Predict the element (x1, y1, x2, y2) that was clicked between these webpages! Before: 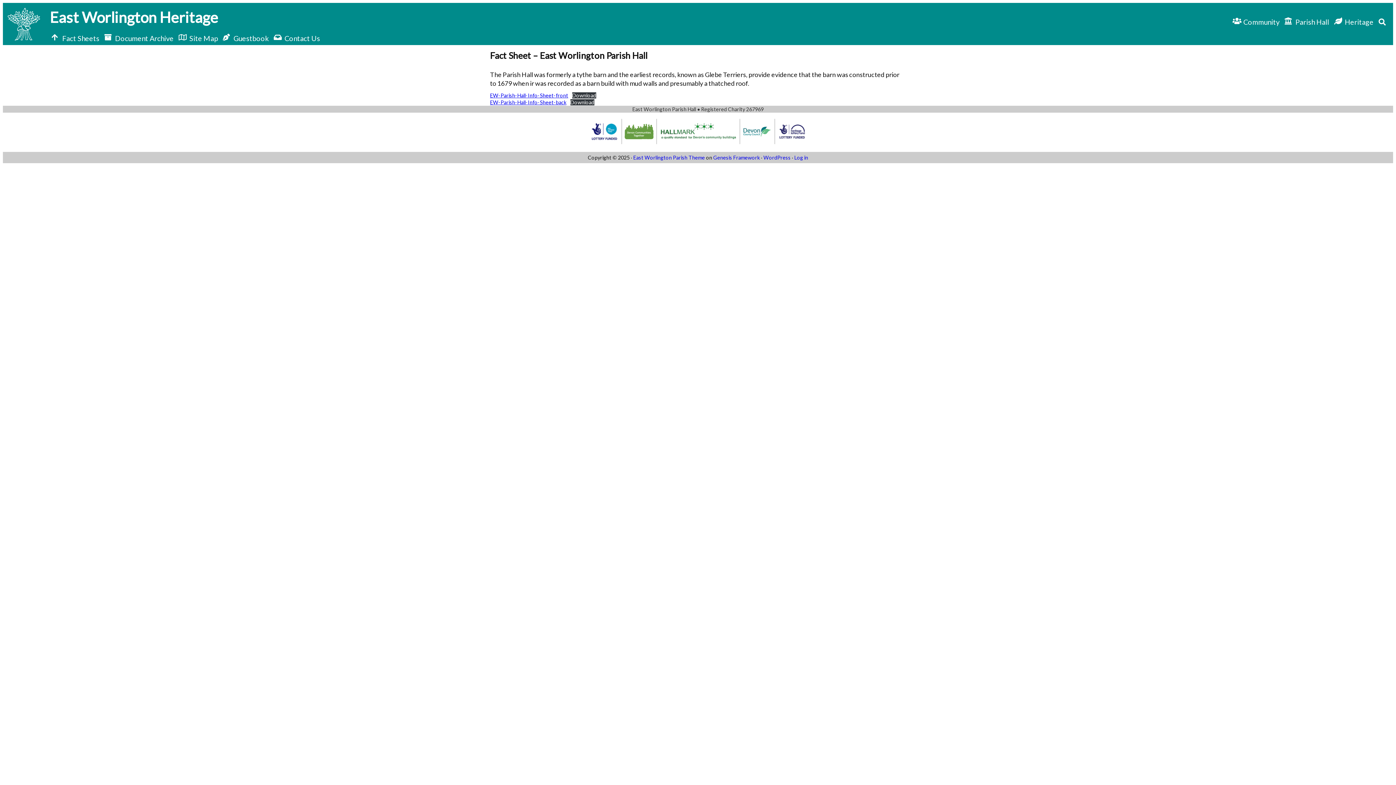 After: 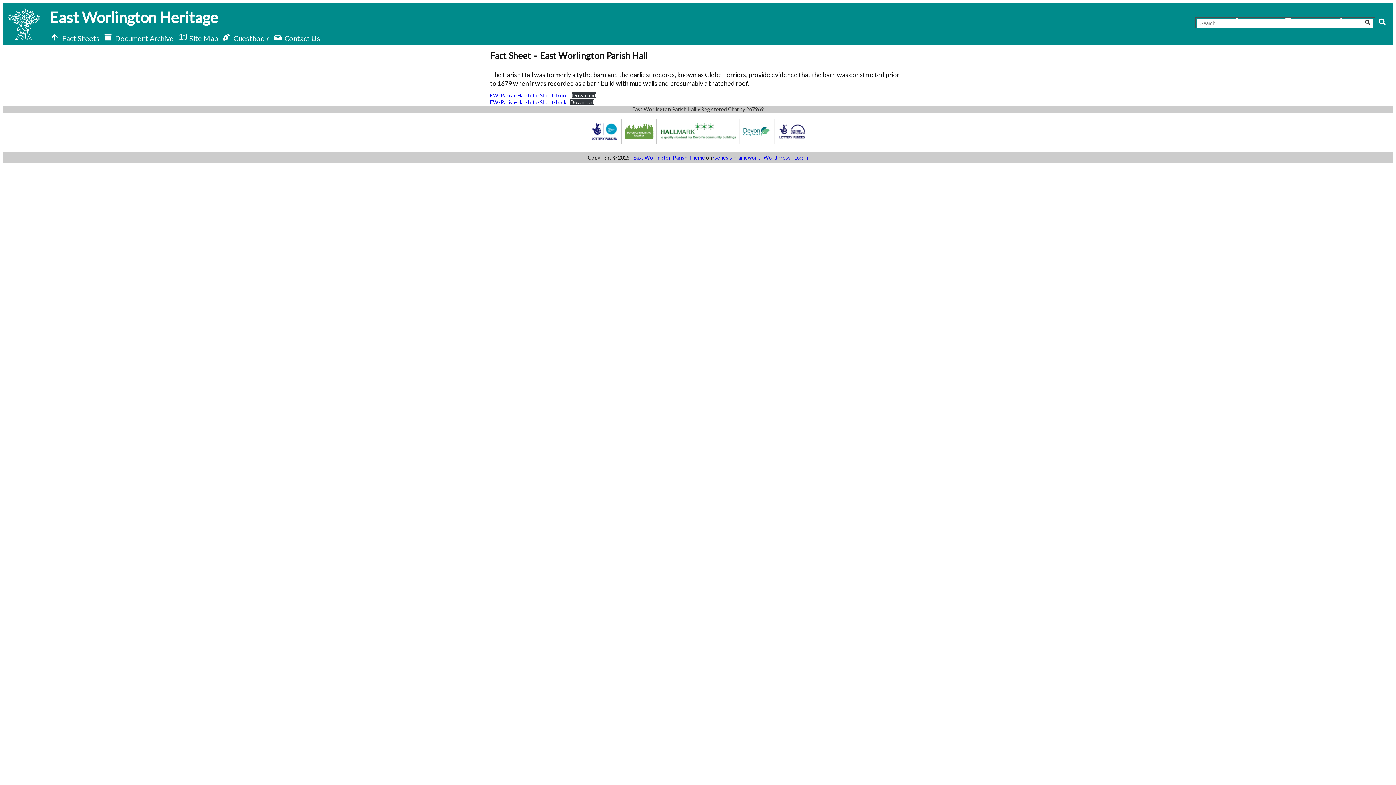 Action: bbox: (1378, 13, 1389, 26)